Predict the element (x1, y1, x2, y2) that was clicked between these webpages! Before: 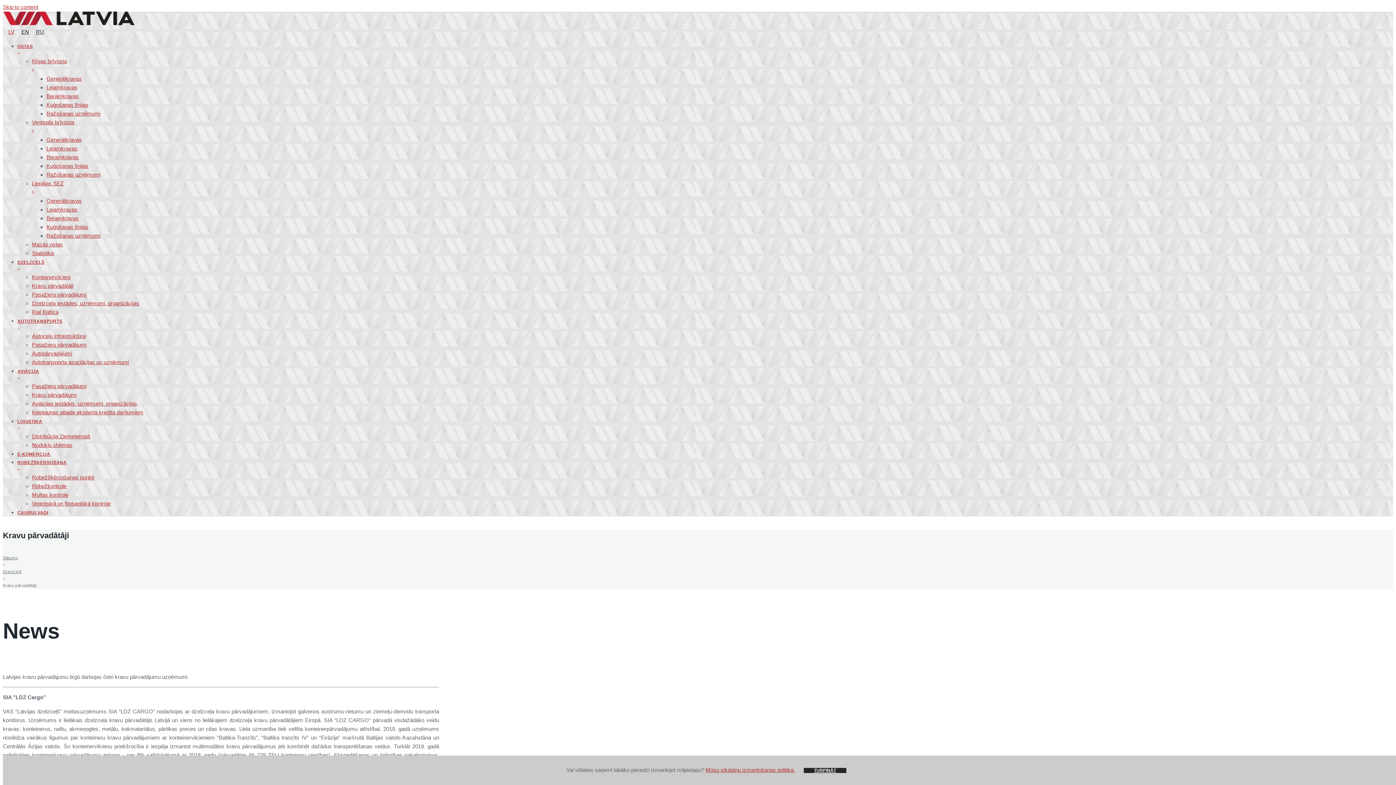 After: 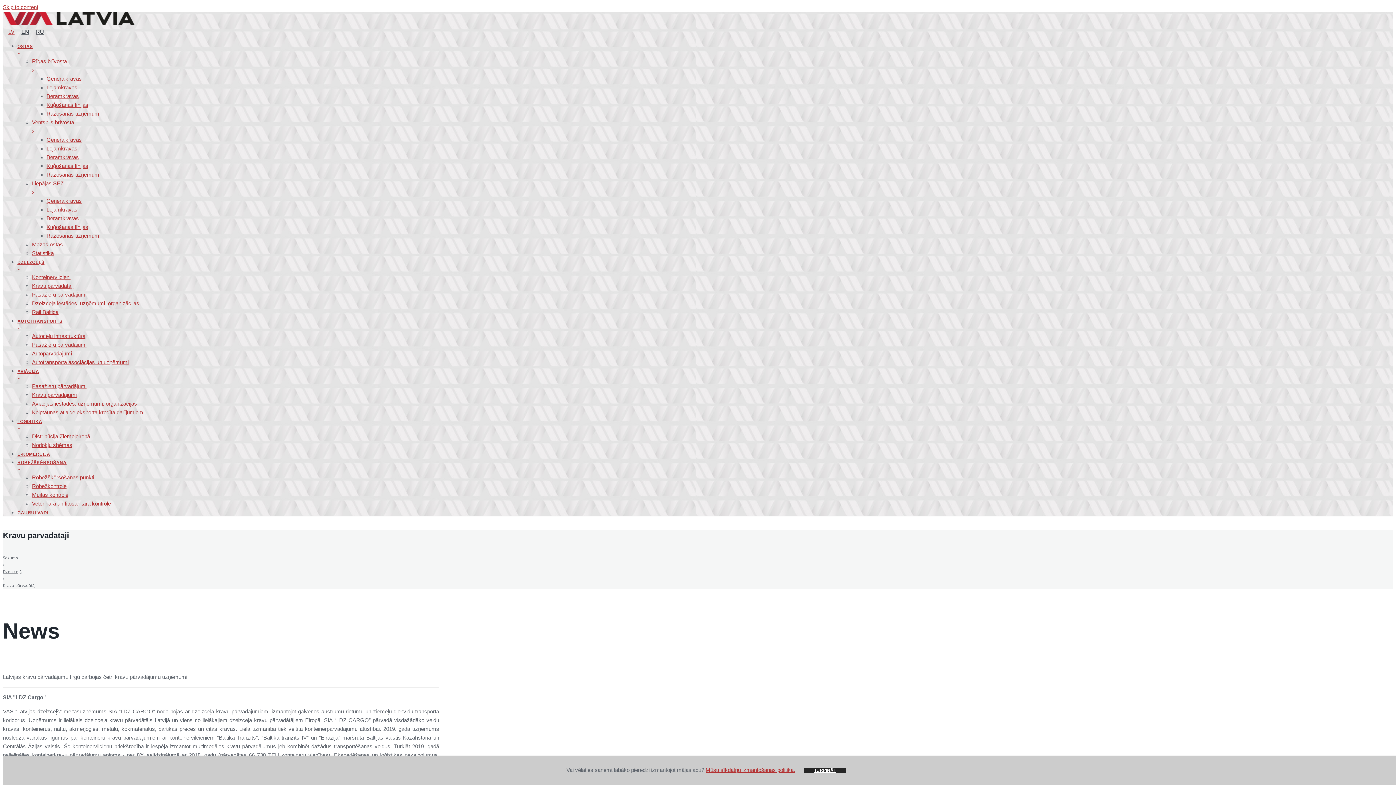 Action: label: Kravu pārvadātāji bbox: (32, 281, 439, 290)